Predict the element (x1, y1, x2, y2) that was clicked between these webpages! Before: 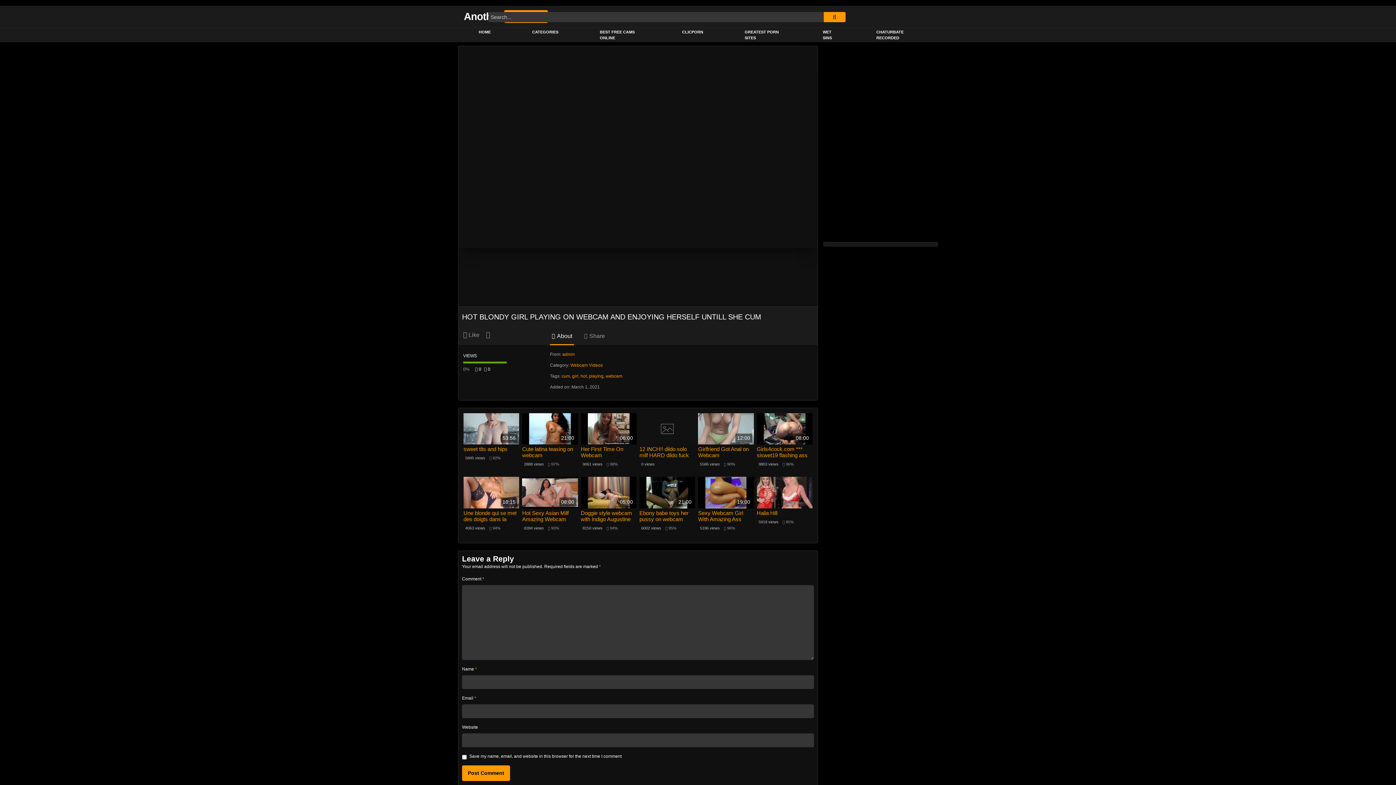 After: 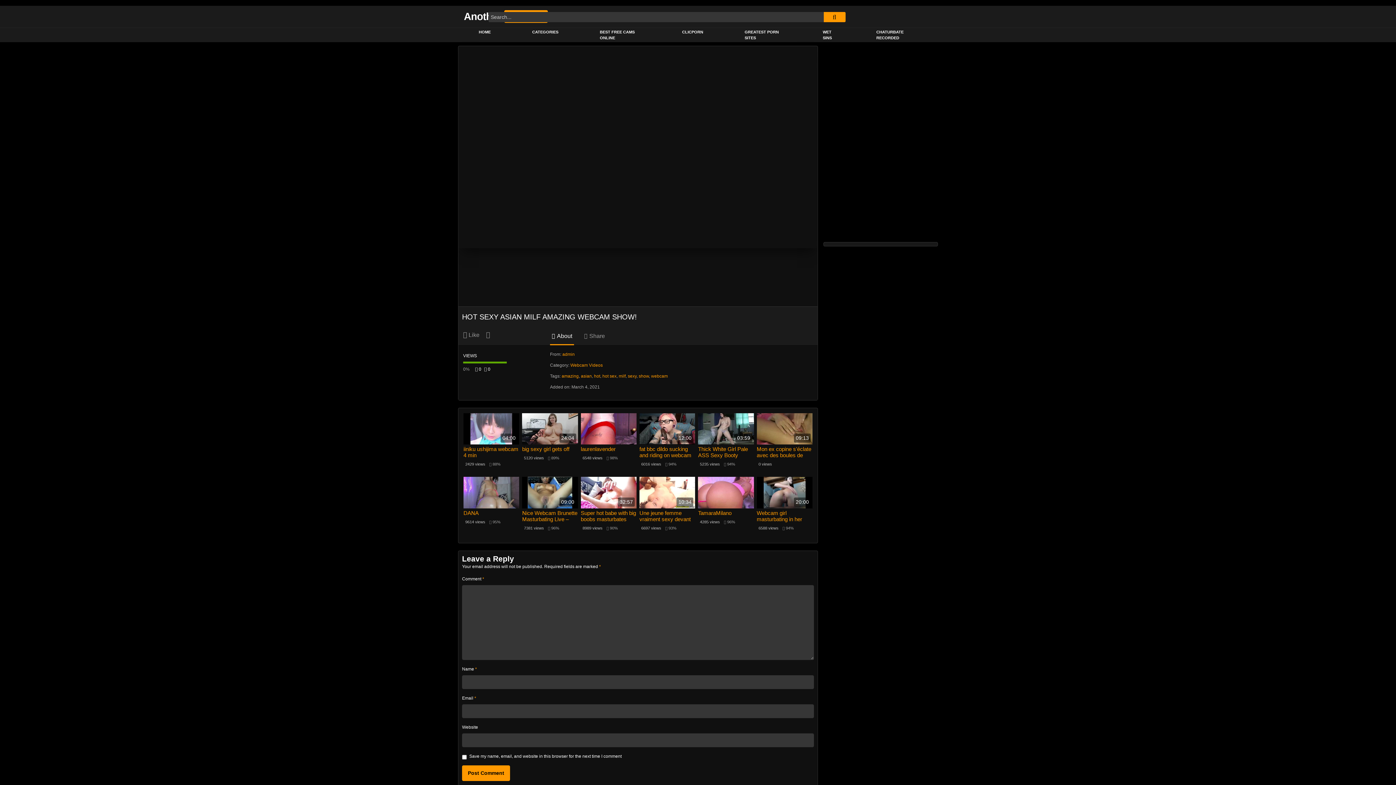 Action: bbox: (522, 510, 578, 522) label: Hot Sexy Asian Milf Amazing Webcam Show!